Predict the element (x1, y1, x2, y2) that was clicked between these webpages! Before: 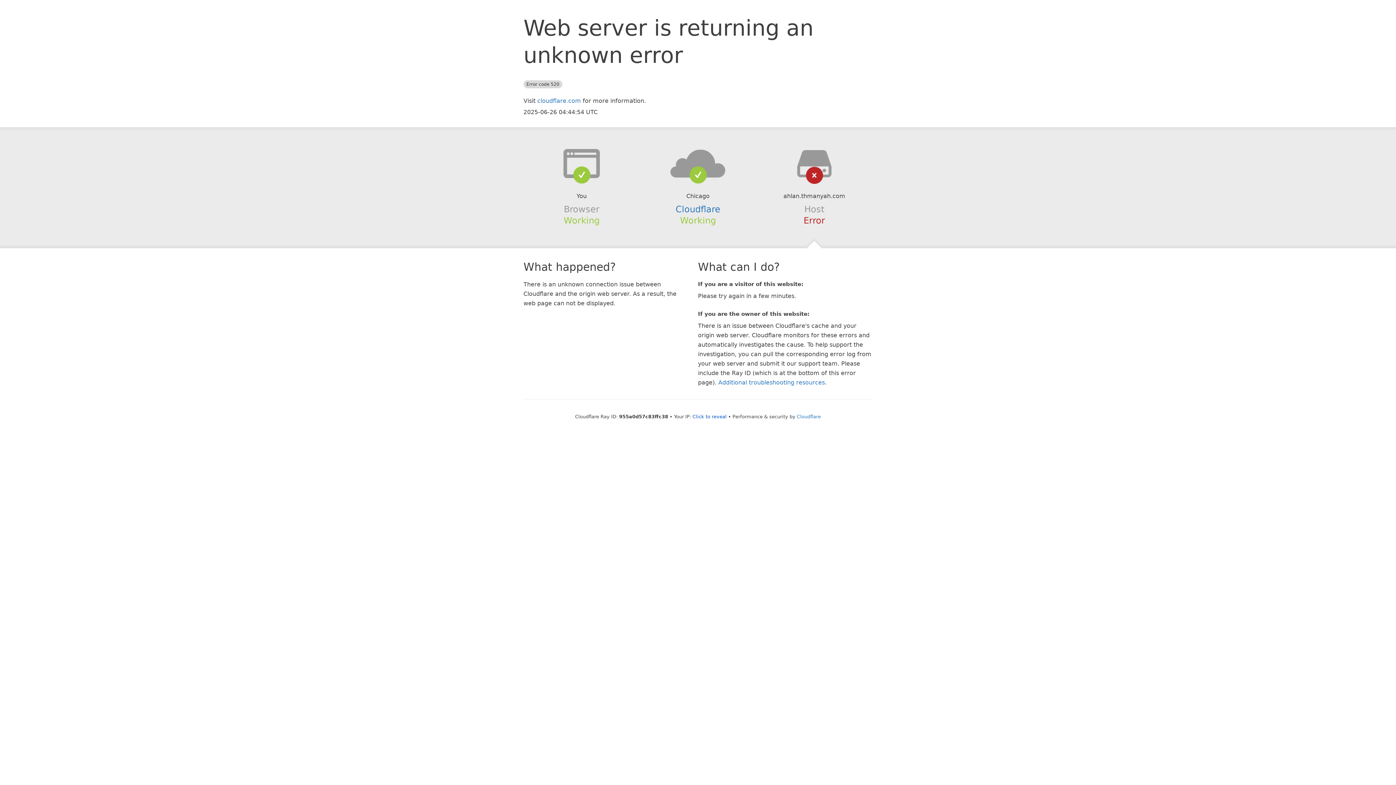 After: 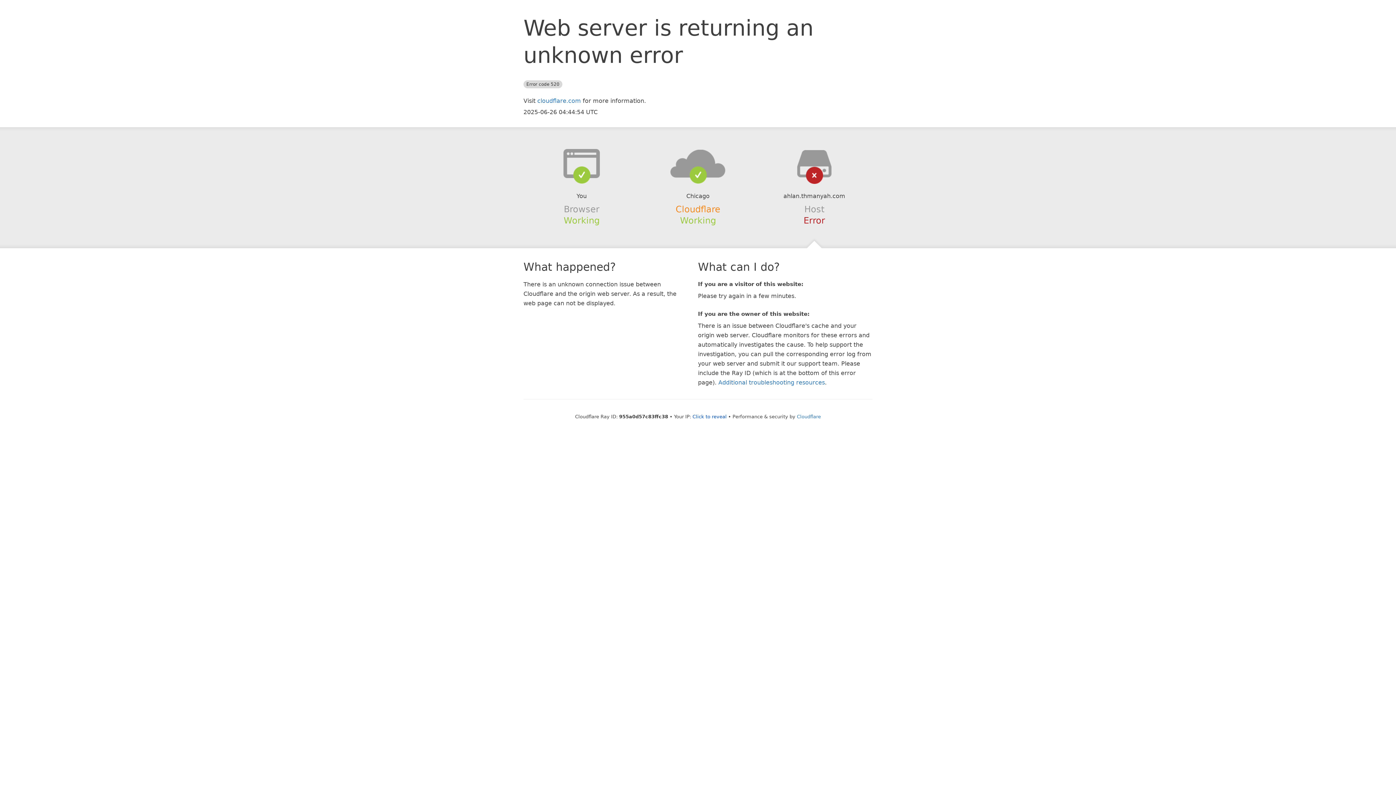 Action: bbox: (675, 204, 720, 214) label: Cloudflare